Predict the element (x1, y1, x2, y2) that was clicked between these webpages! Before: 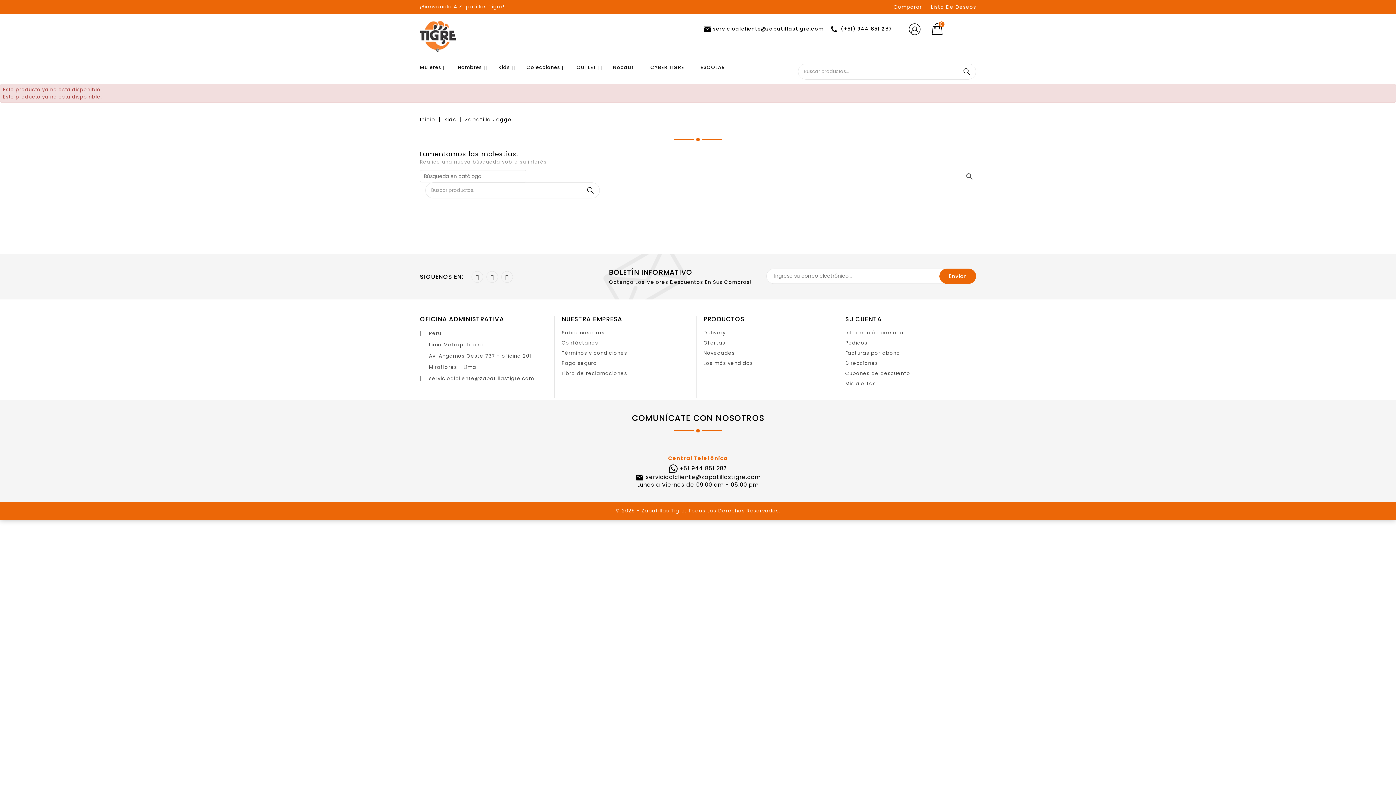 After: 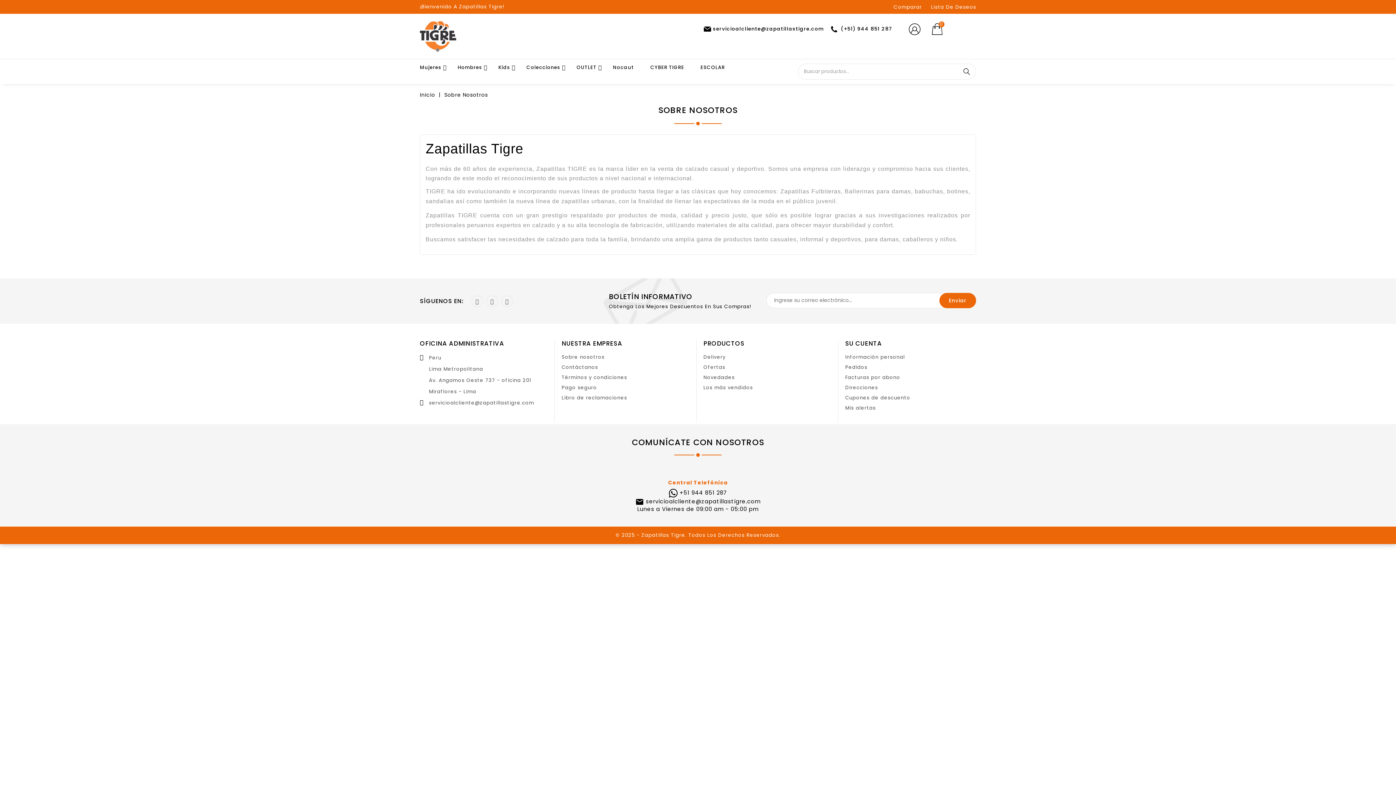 Action: bbox: (561, 329, 604, 336) label: Sobre nosotros